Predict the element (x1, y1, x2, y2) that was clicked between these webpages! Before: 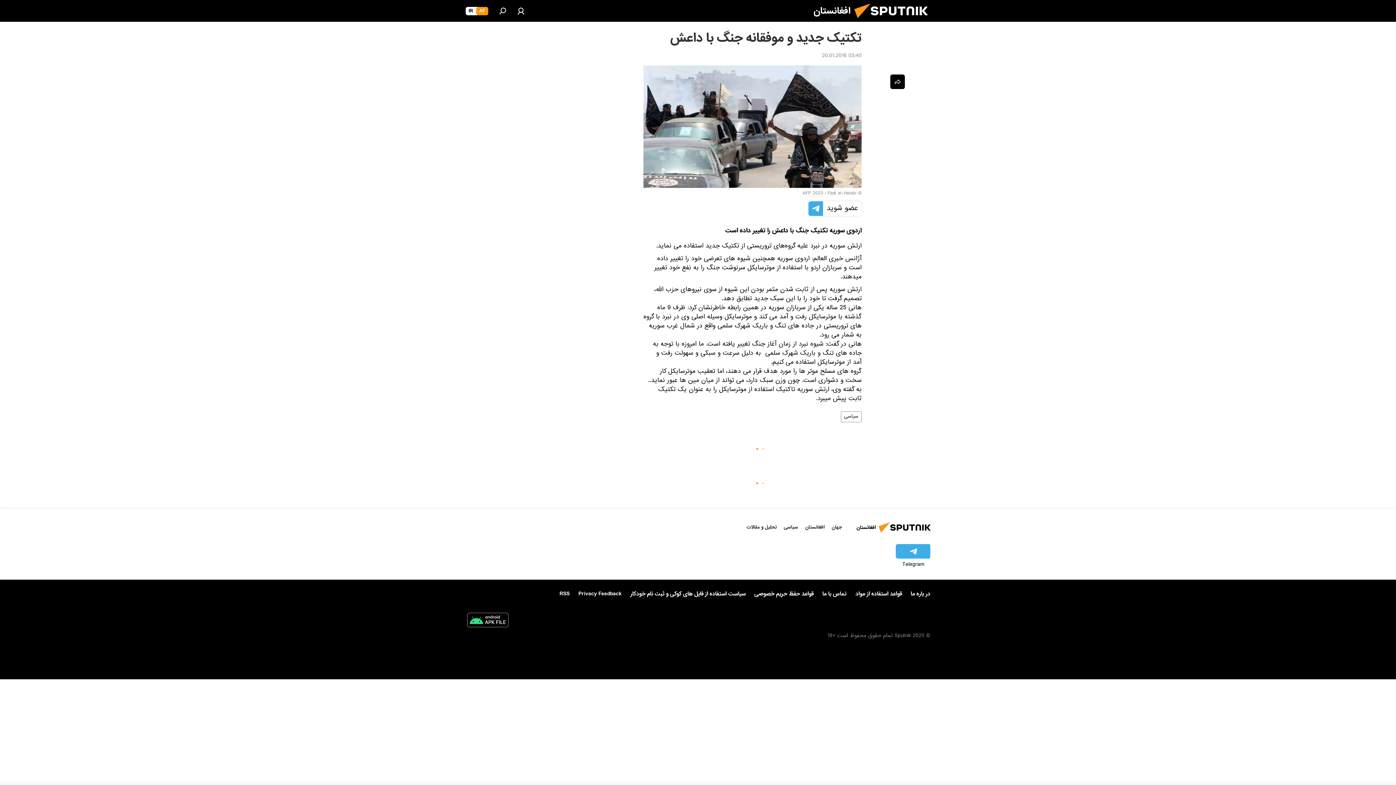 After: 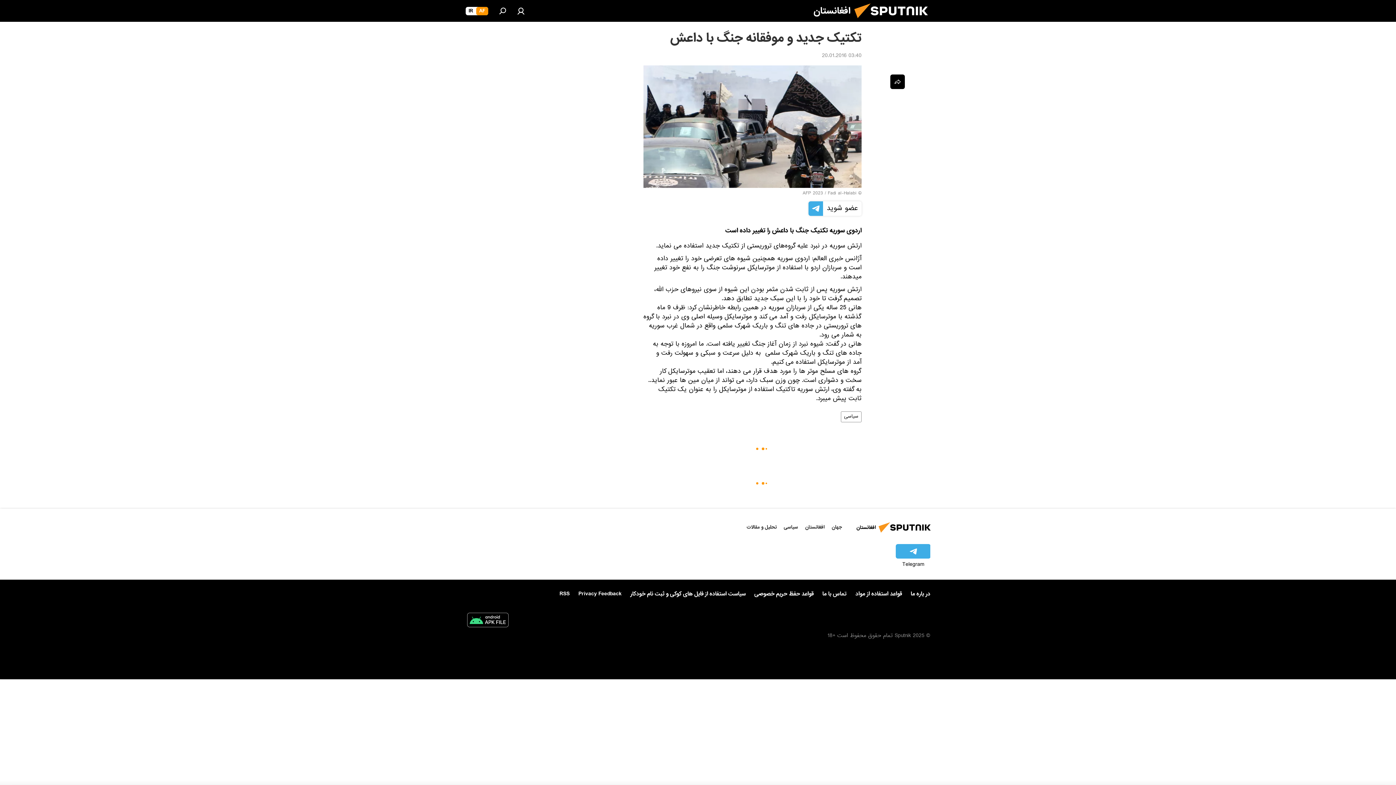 Action: label: Telegram bbox: (896, 544, 930, 569)